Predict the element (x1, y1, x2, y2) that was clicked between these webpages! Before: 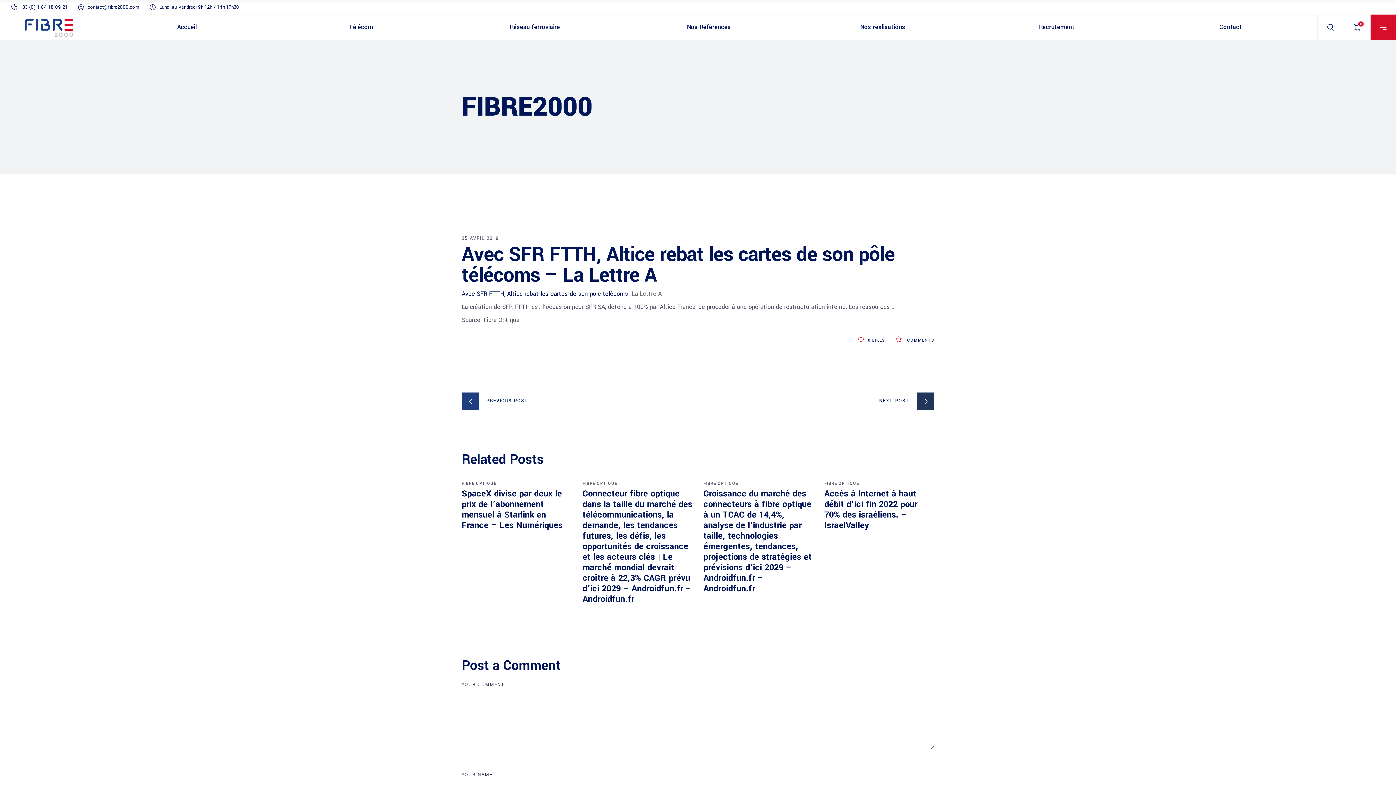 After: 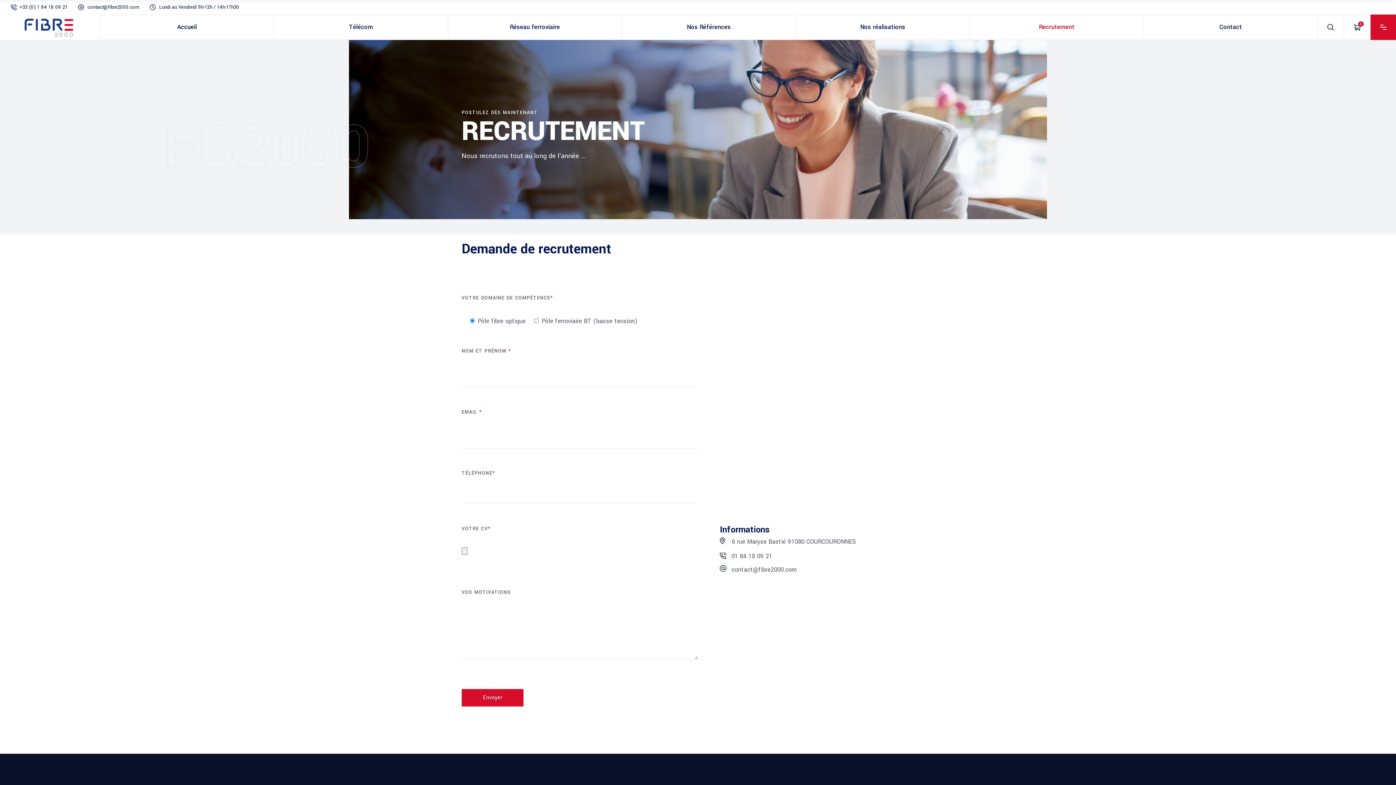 Action: label: Recrutement bbox: (970, 14, 1143, 39)